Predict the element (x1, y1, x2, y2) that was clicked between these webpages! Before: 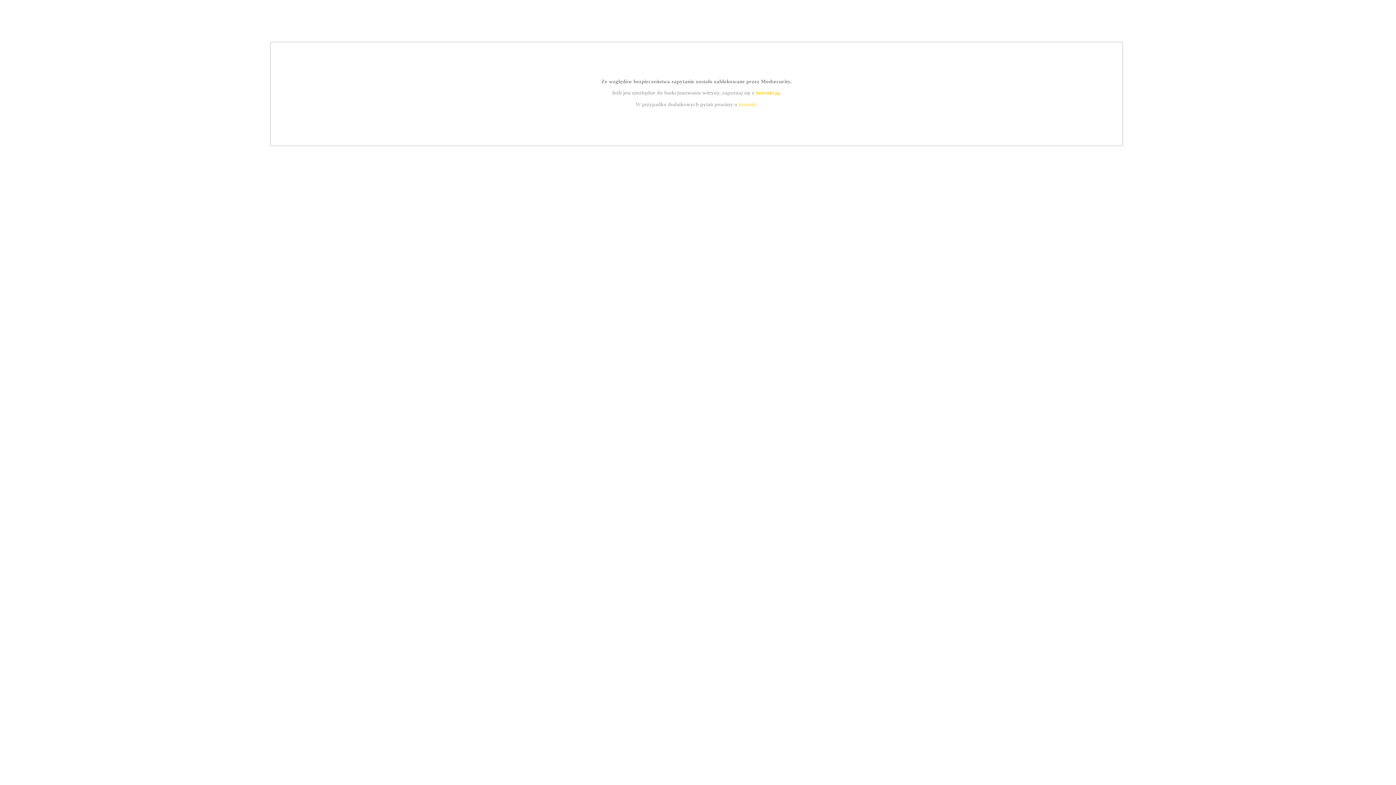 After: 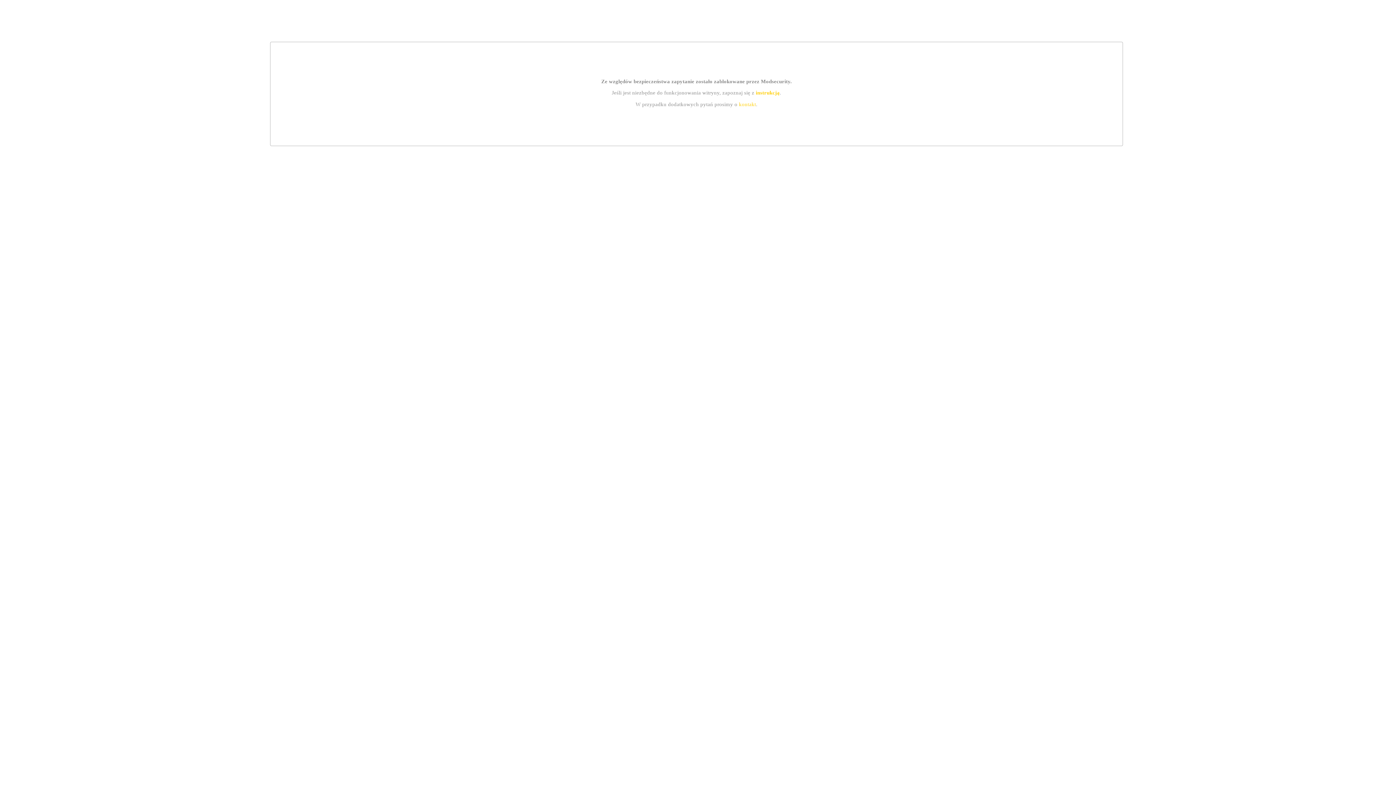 Action: bbox: (739, 101, 756, 107) label: kontakt